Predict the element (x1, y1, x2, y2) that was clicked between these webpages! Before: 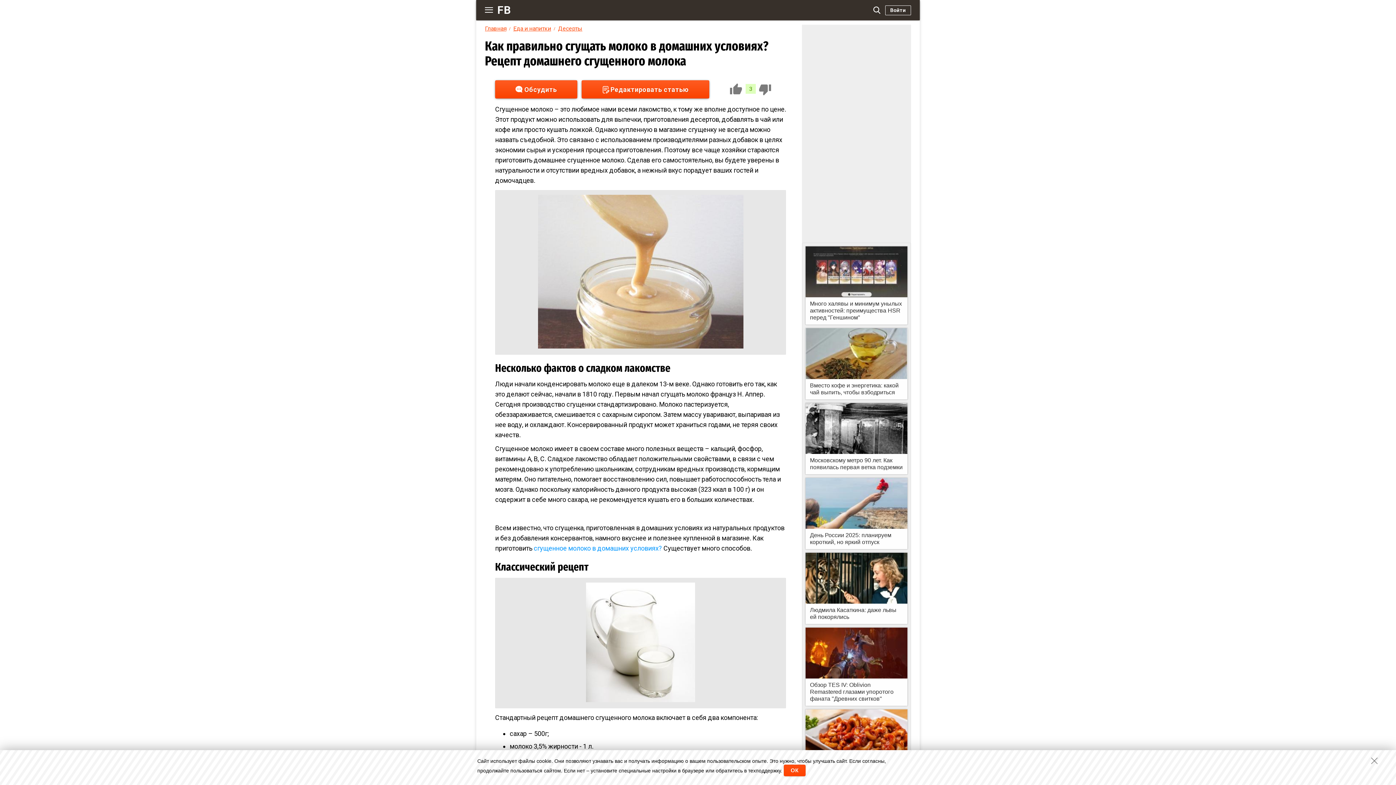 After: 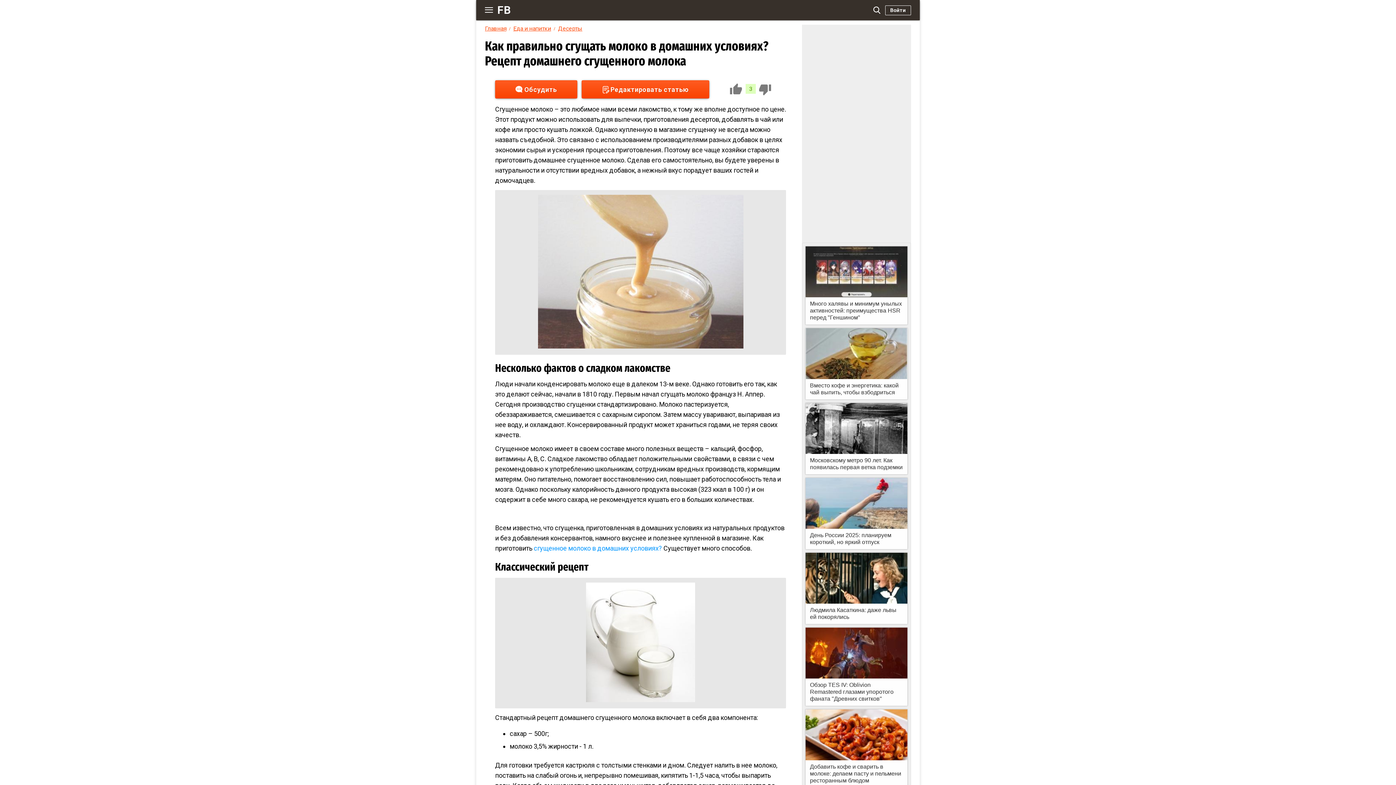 Action: bbox: (1371, 757, 1378, 764)